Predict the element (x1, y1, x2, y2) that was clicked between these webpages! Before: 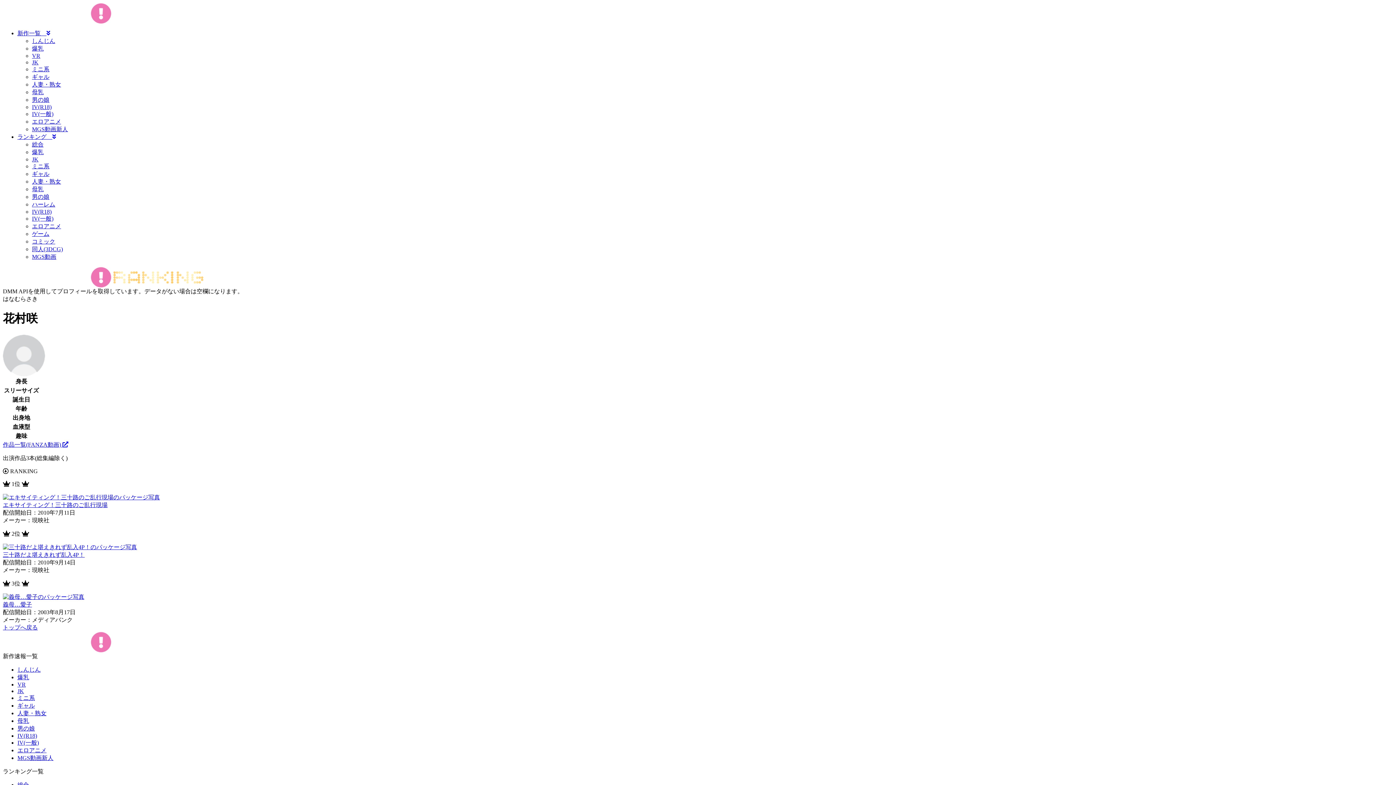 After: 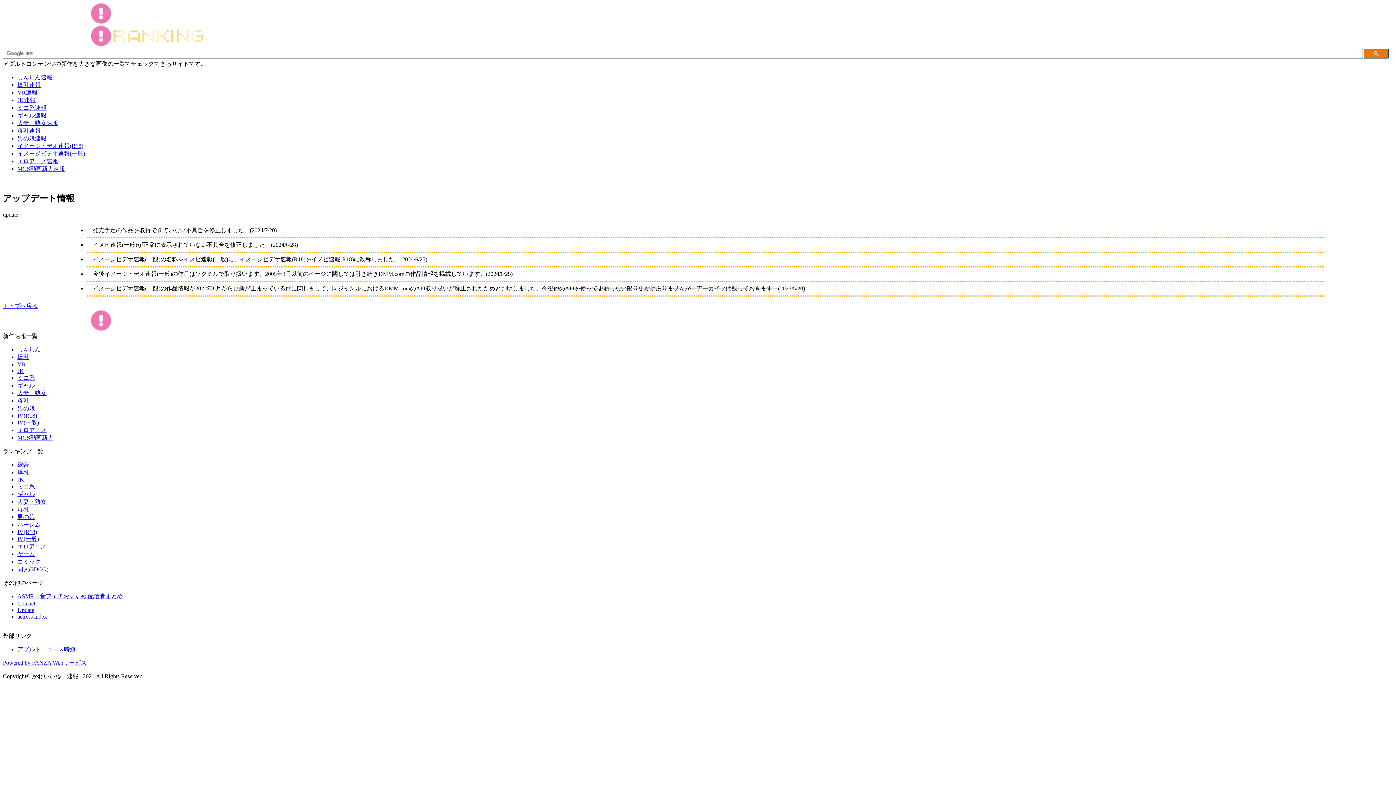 Action: bbox: (2, 18, 153, 25)